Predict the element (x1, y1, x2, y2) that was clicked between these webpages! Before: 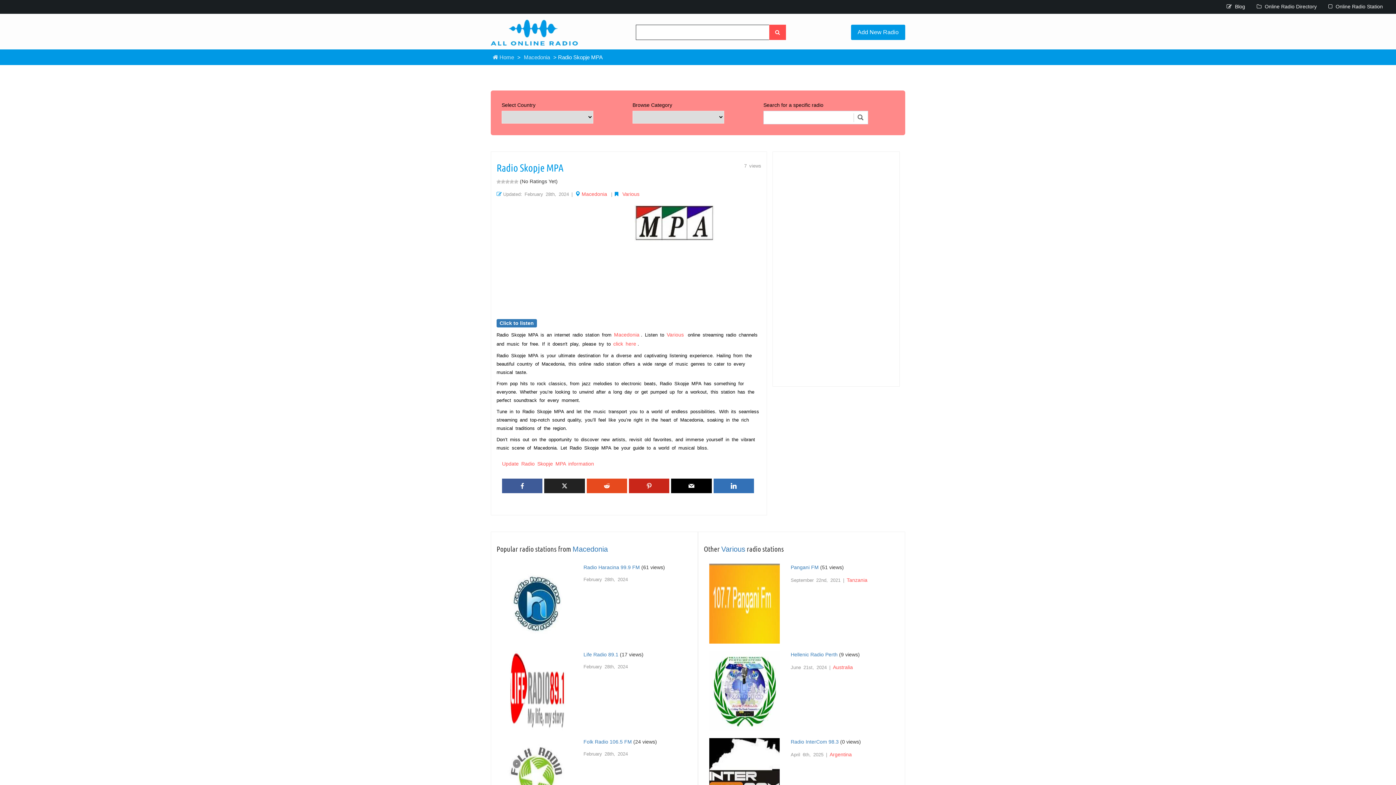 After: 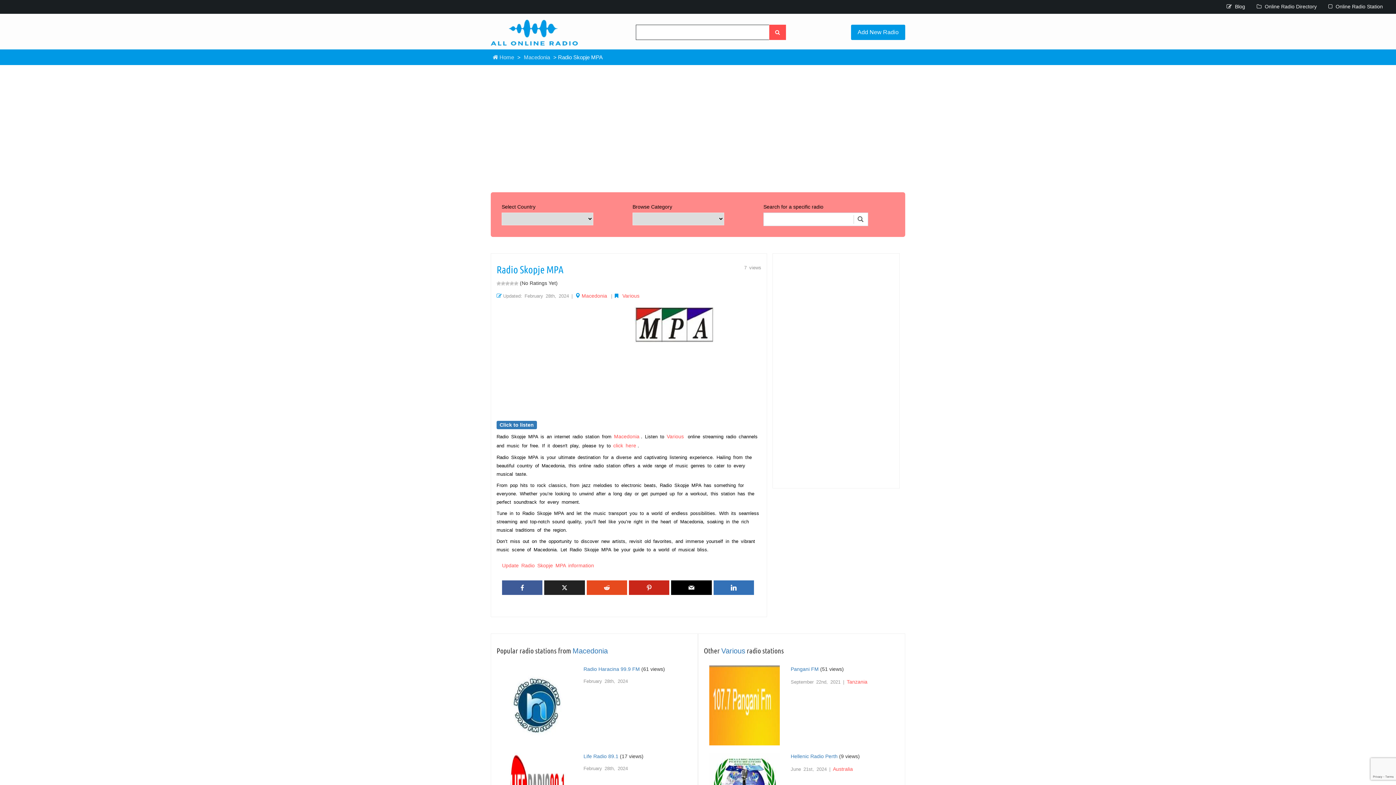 Action: bbox: (544, 478, 584, 493)